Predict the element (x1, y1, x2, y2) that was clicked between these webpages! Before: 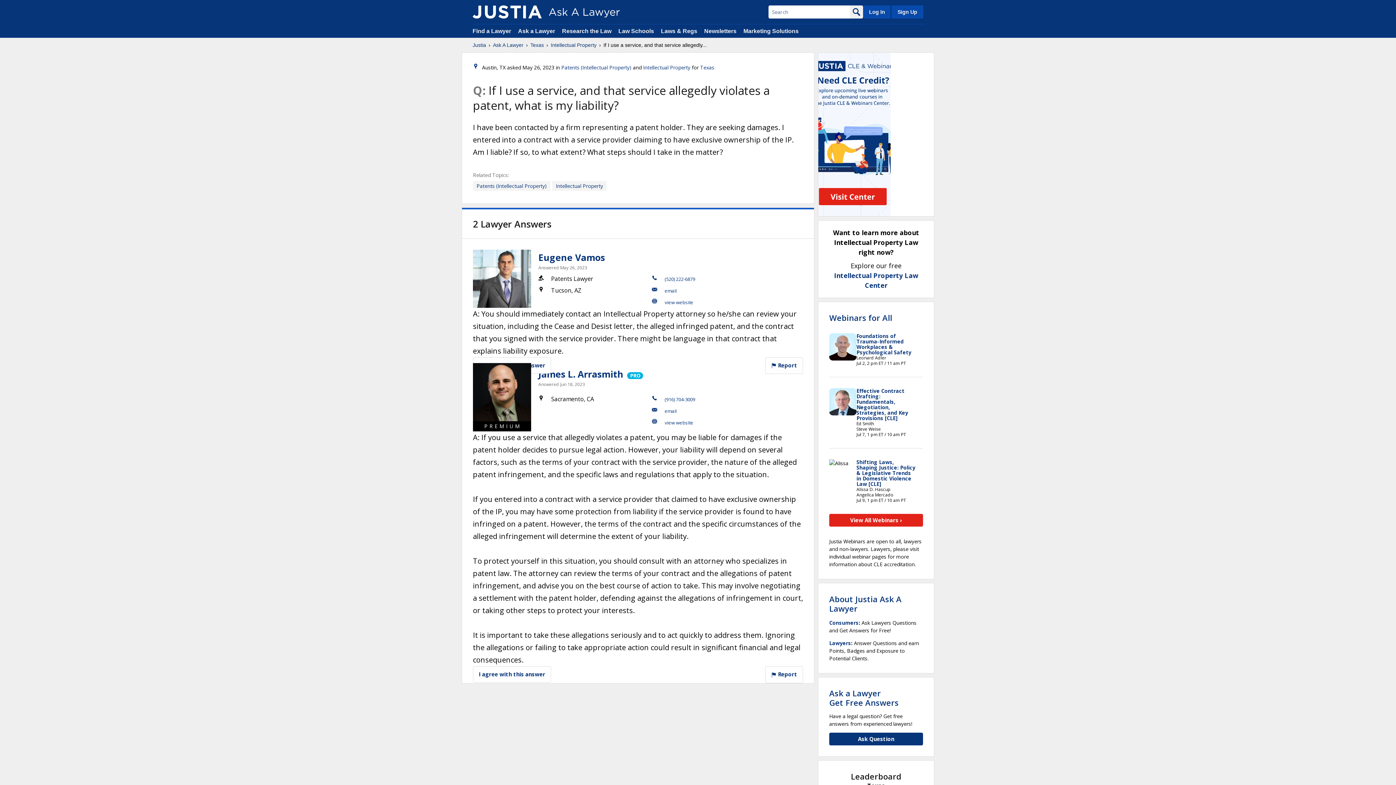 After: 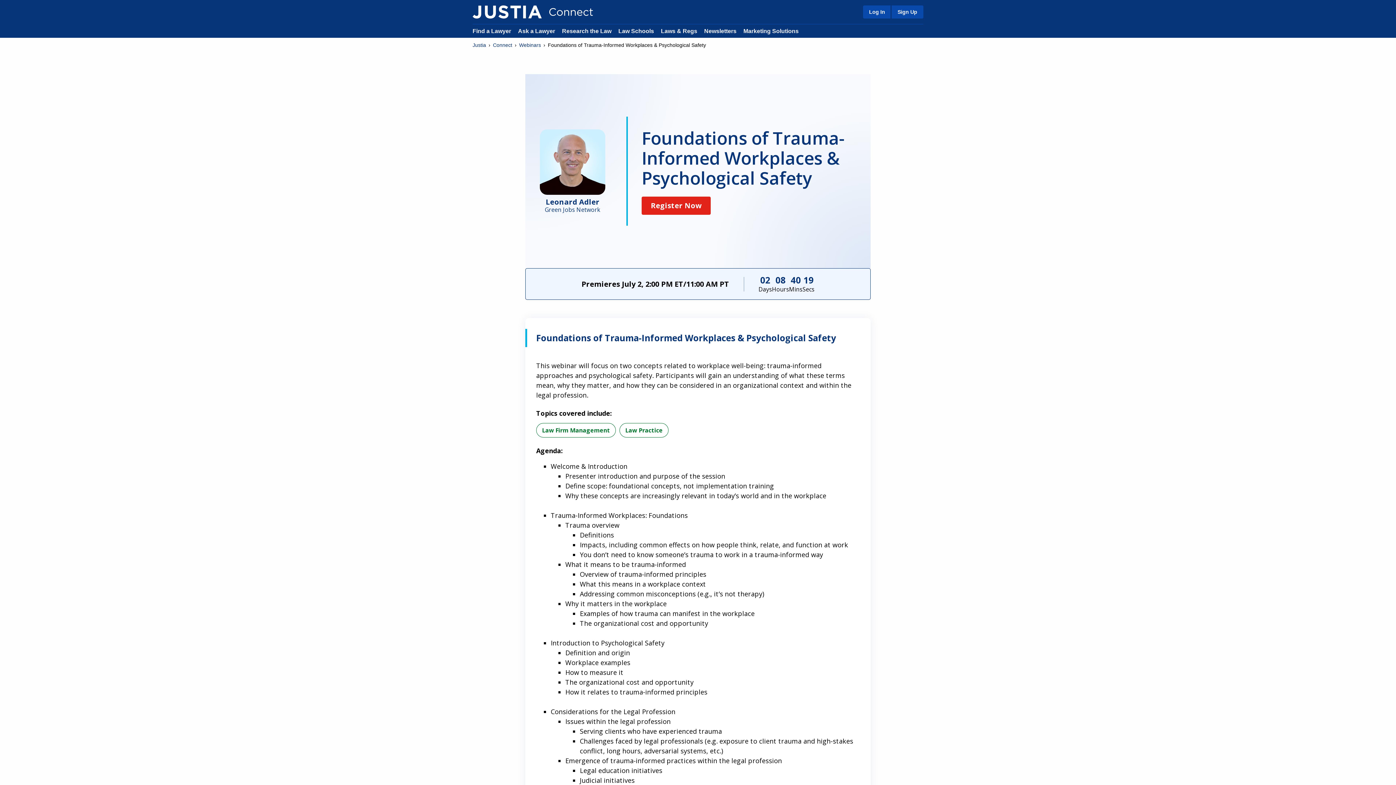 Action: bbox: (856, 332, 911, 356) label: Foundations of Trauma-Informed Workplaces & Psychological Safety